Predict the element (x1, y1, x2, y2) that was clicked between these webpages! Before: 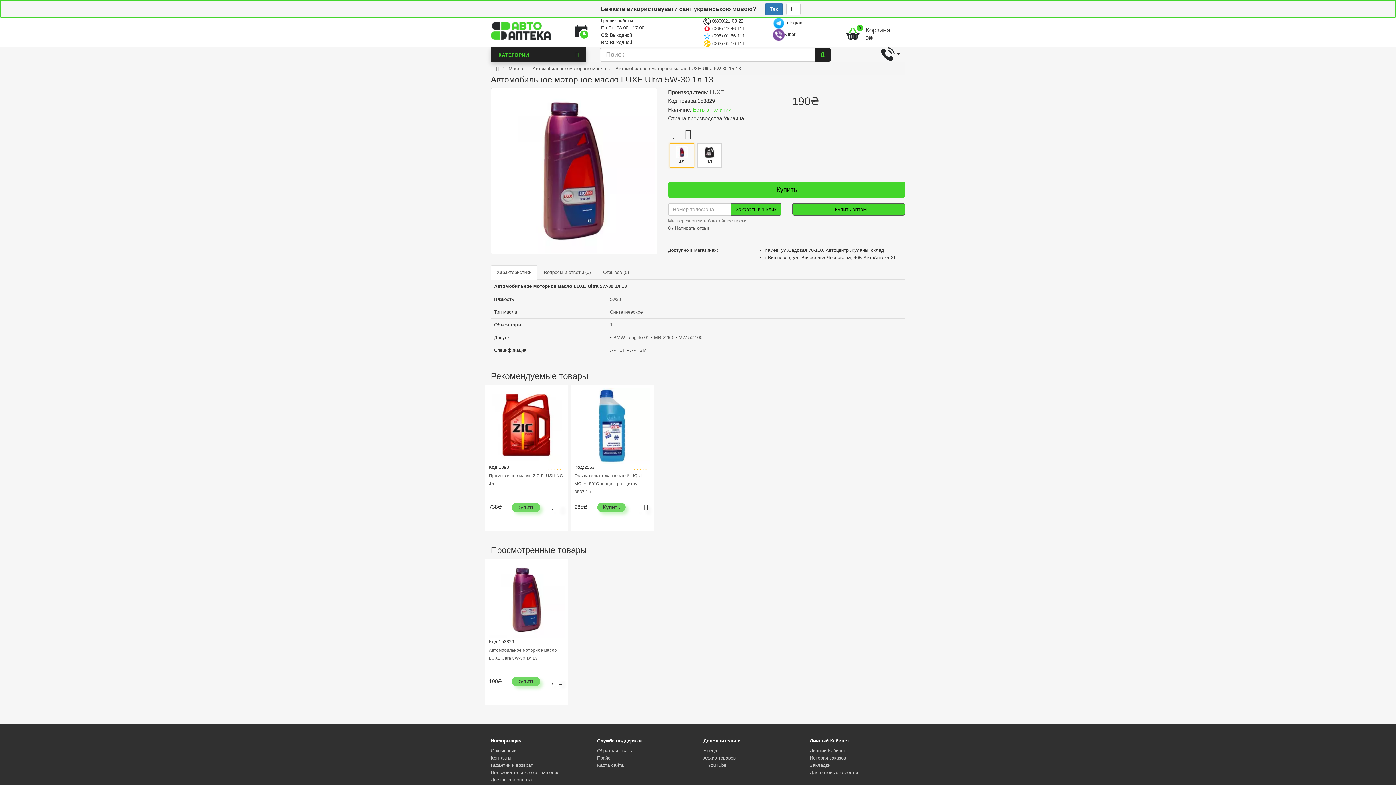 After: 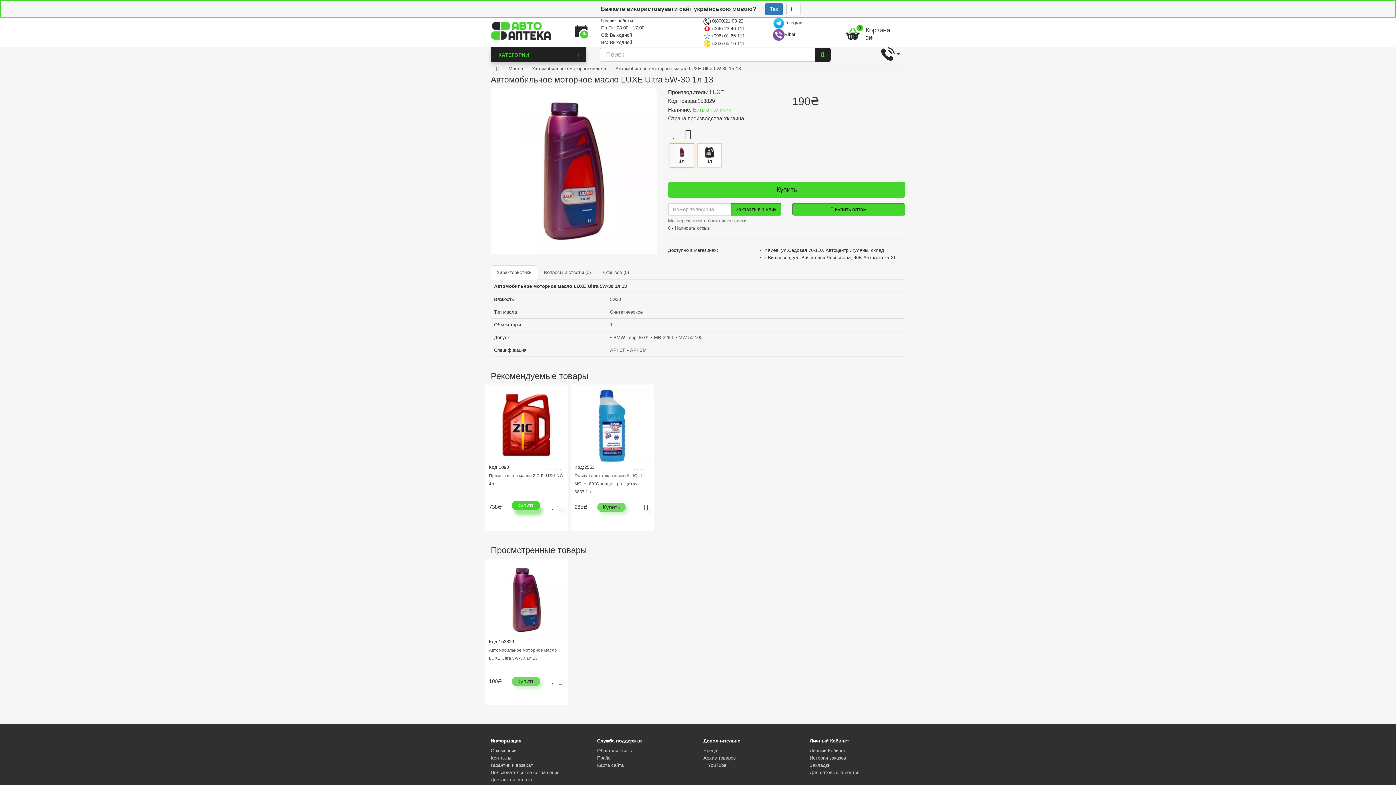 Action: bbox: (511, 502, 540, 512) label: Купить